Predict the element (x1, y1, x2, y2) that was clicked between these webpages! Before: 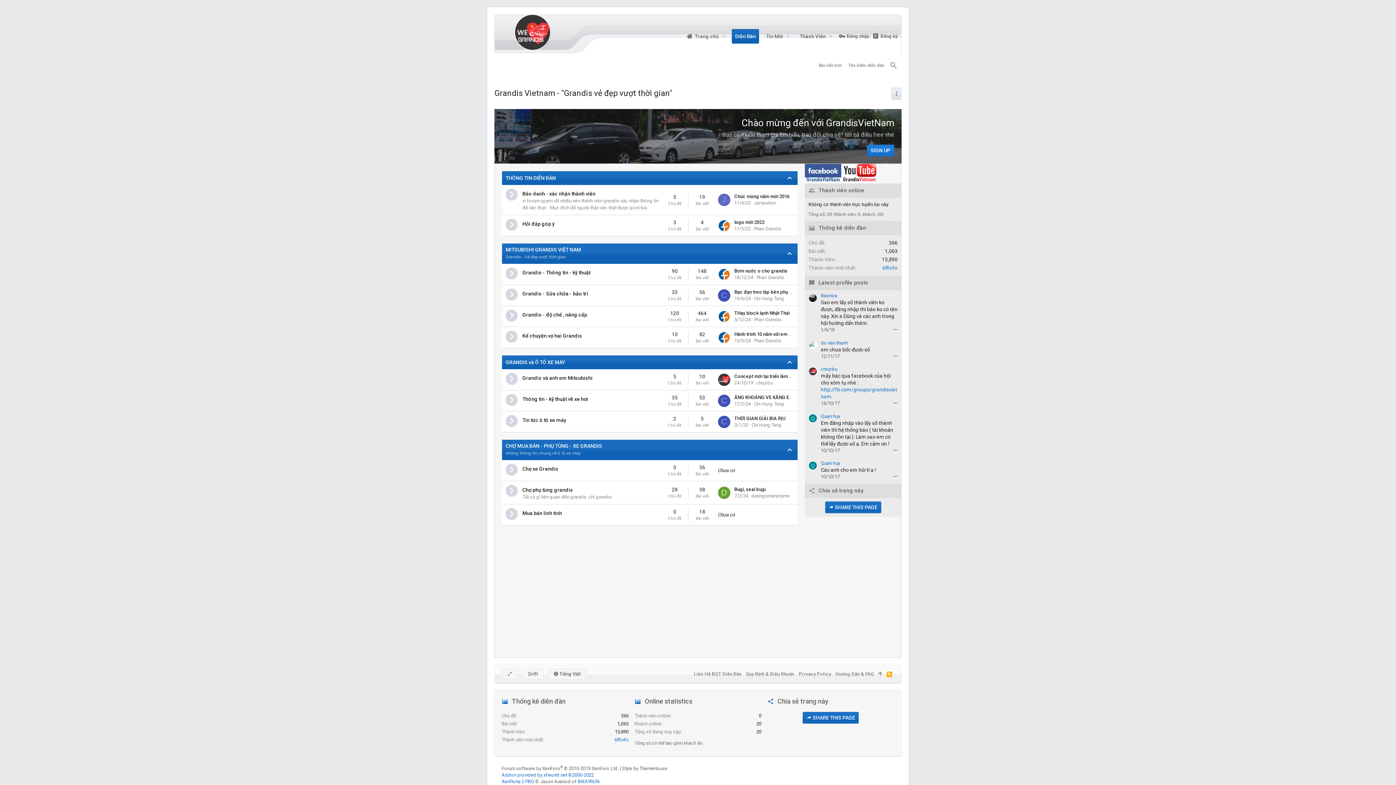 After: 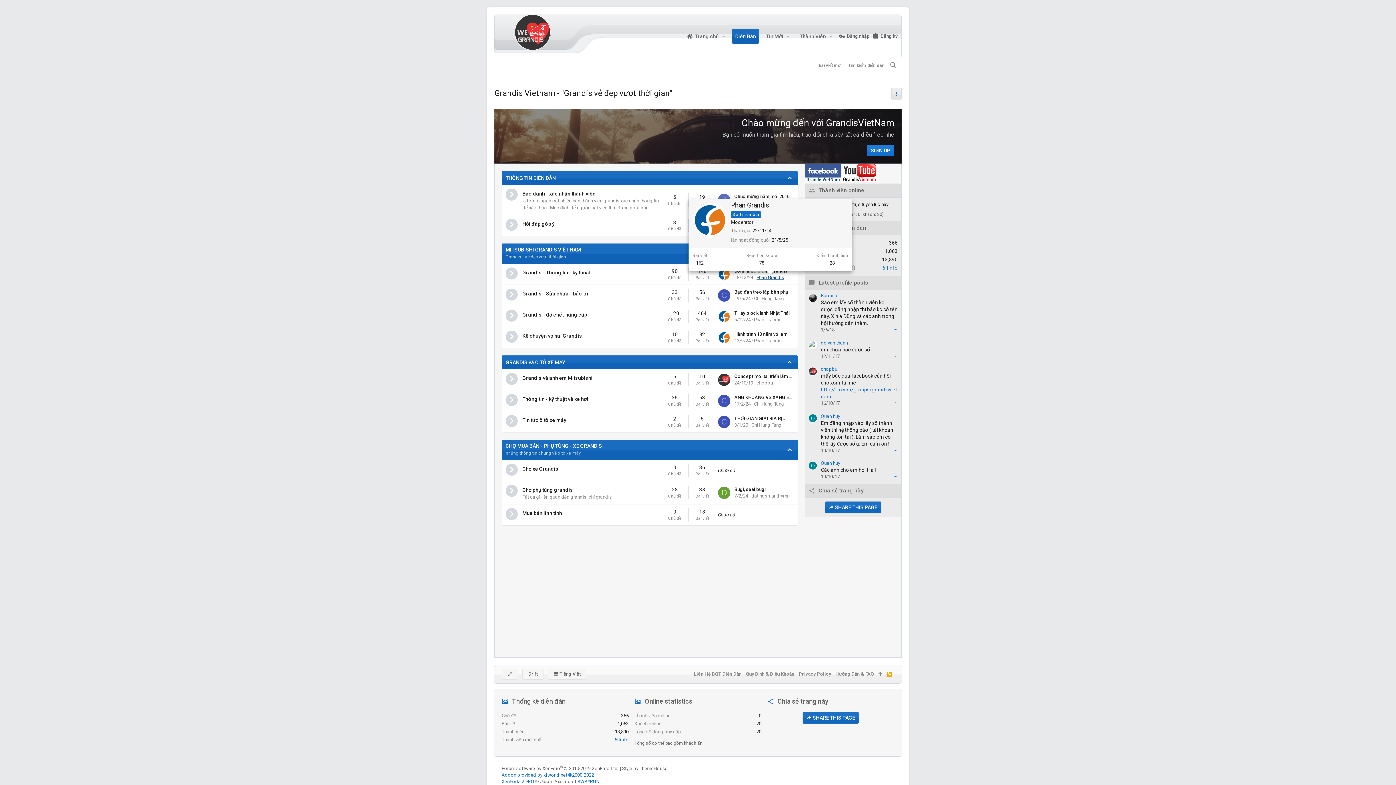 Action: bbox: (756, 274, 784, 280) label: Phan Grandis